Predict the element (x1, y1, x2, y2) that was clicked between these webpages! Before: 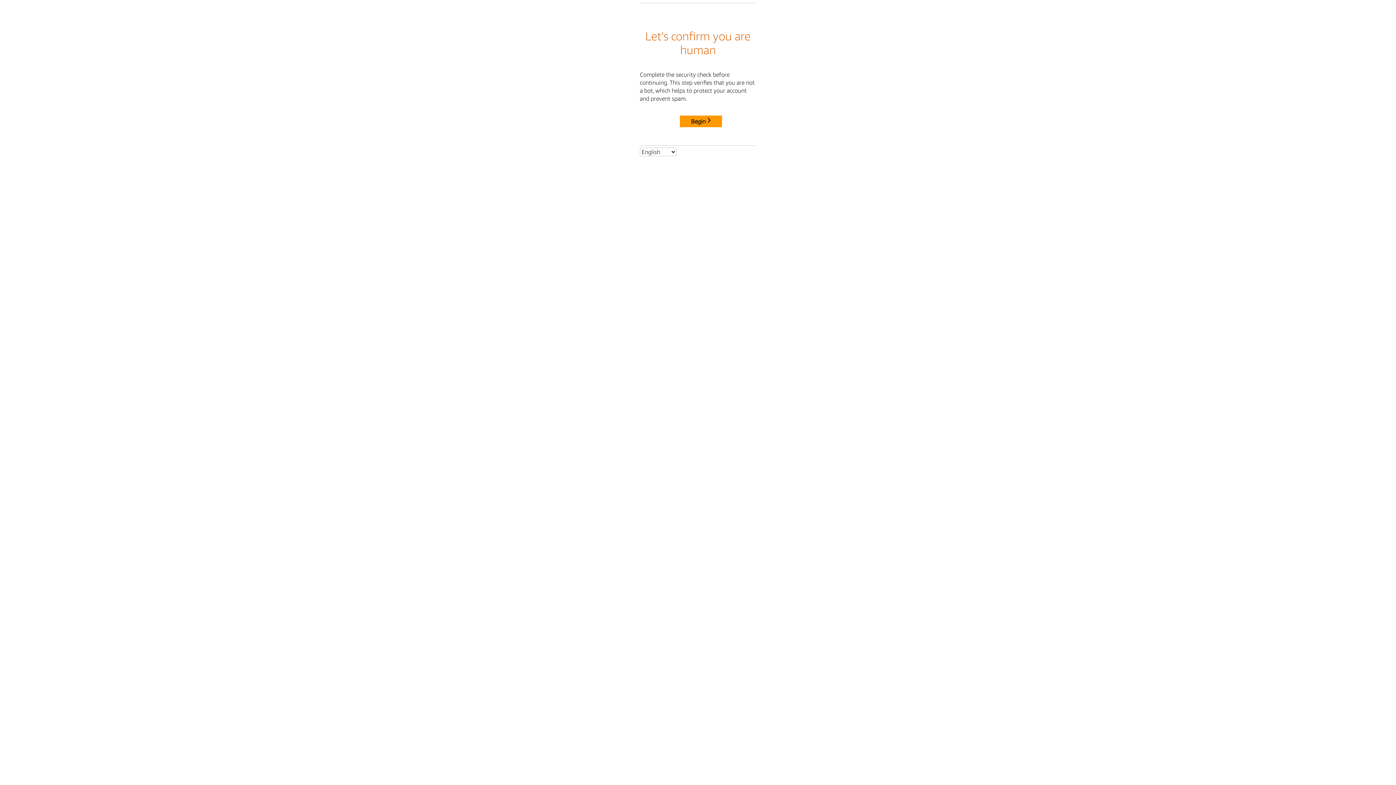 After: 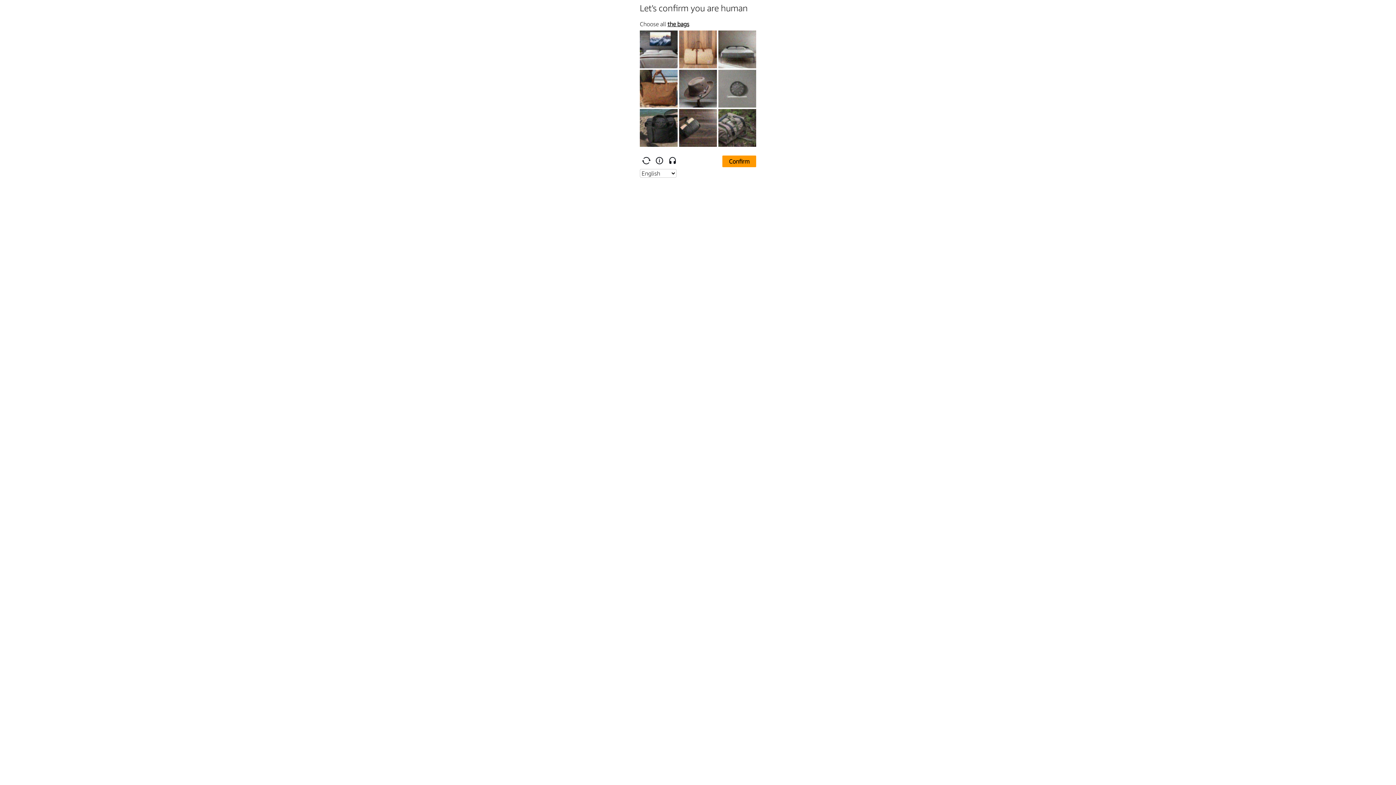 Action: bbox: (680, 115, 722, 127) label: Begin